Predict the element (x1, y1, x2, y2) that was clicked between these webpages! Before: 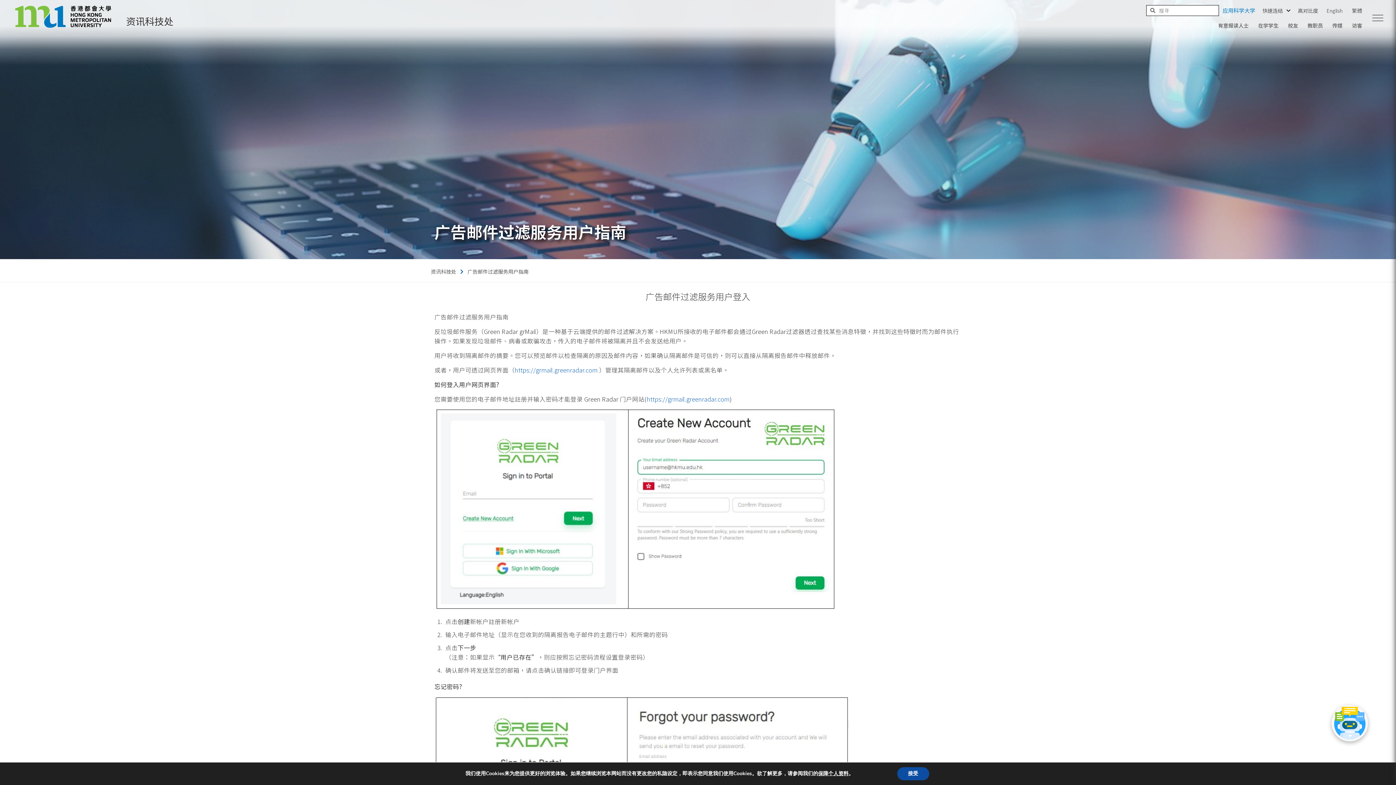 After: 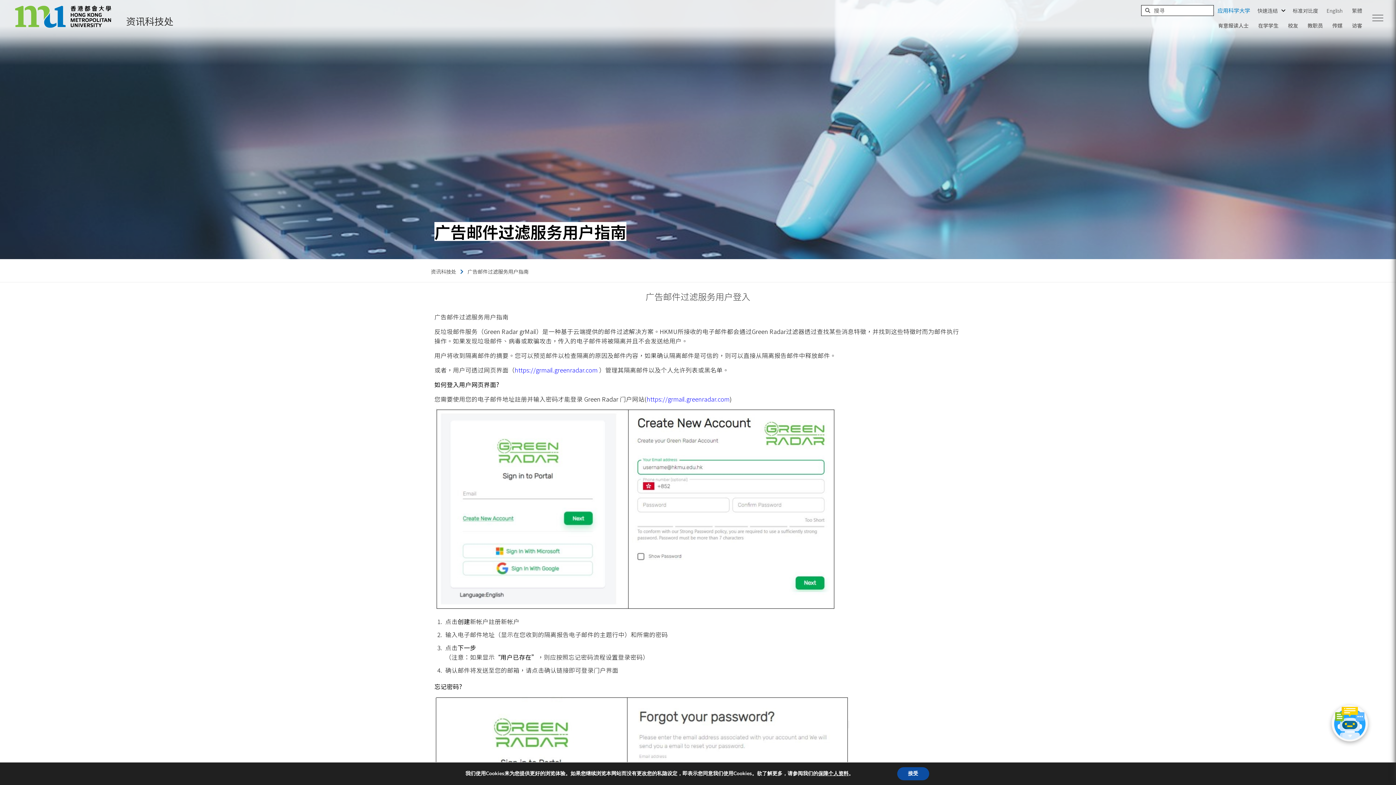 Action: bbox: (1294, 3, 1322, 17) label: 高对比度